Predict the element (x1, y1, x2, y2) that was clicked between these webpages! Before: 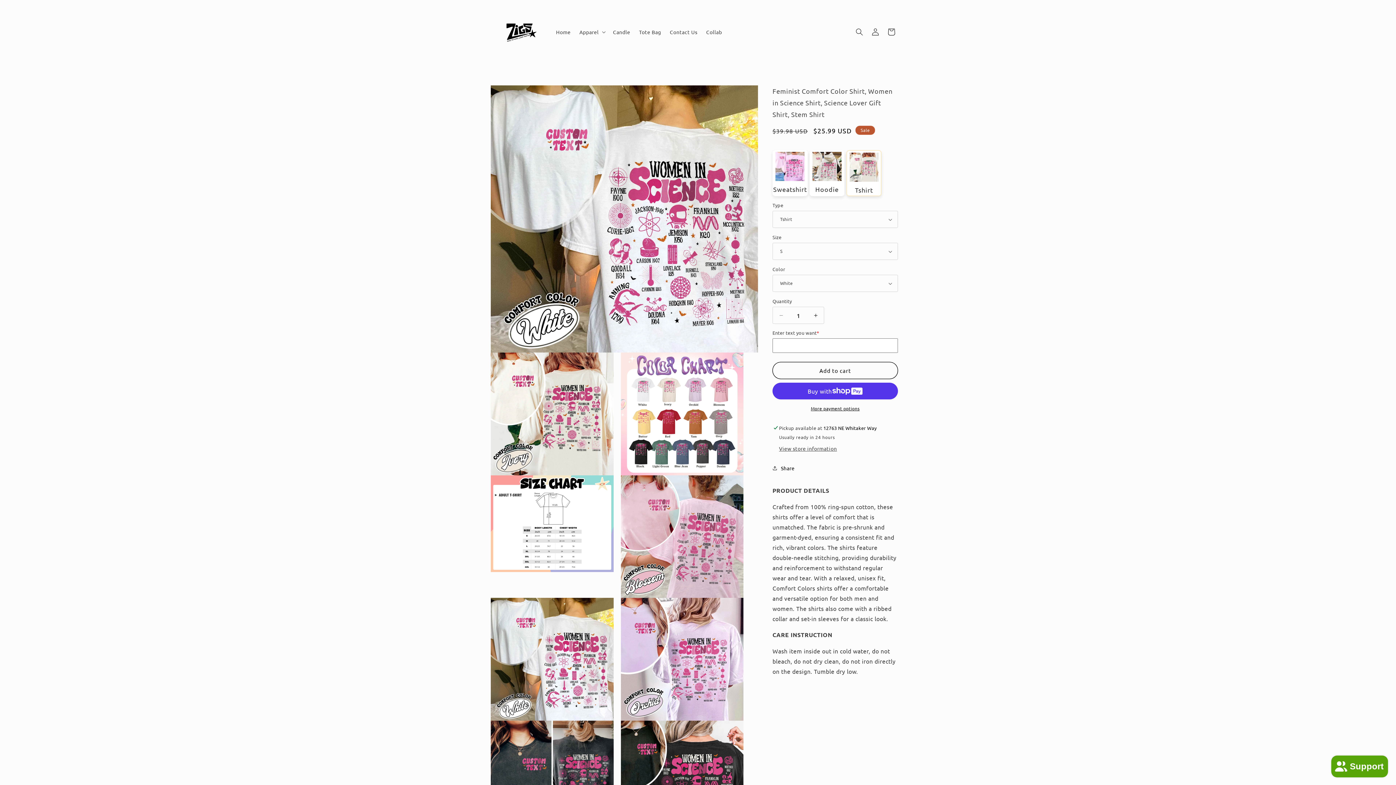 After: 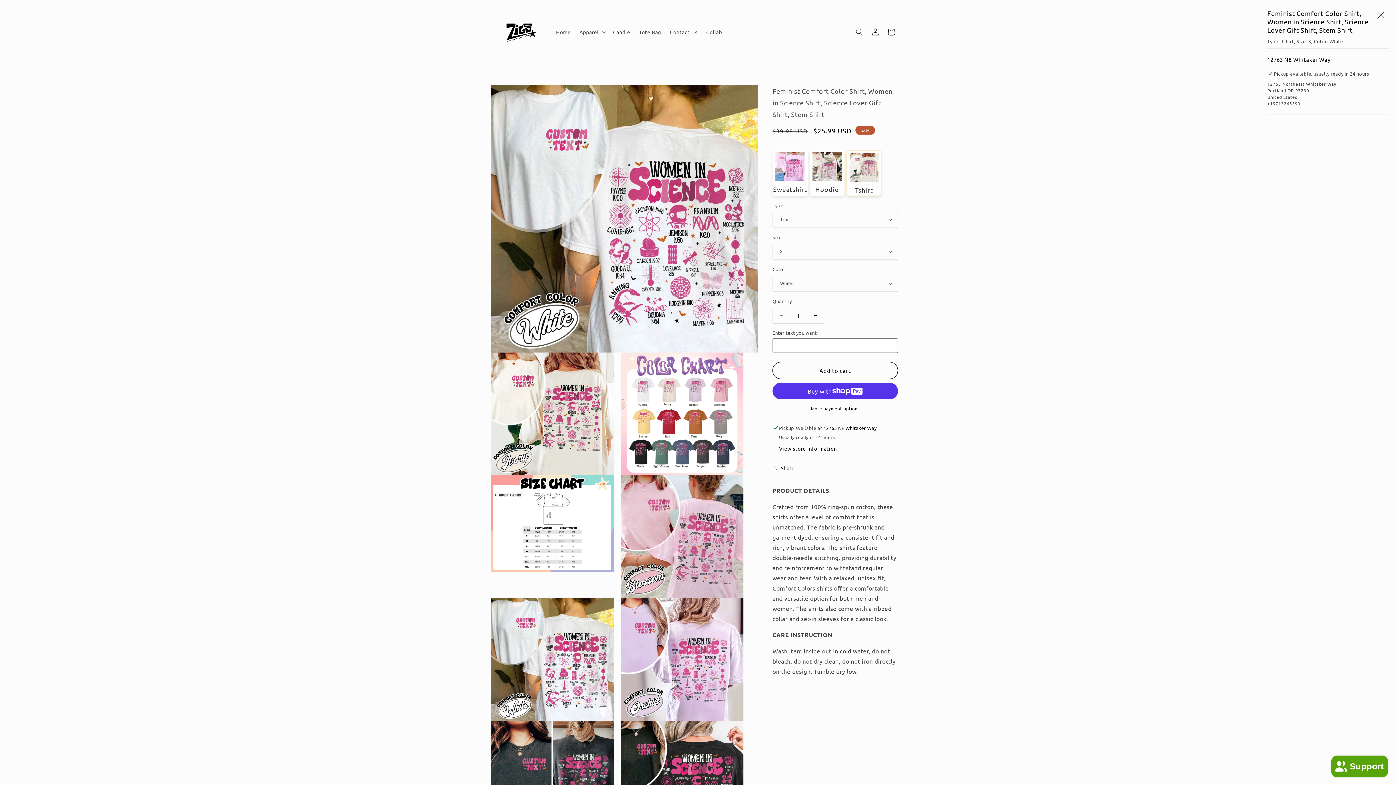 Action: label: View store information bbox: (779, 445, 837, 452)